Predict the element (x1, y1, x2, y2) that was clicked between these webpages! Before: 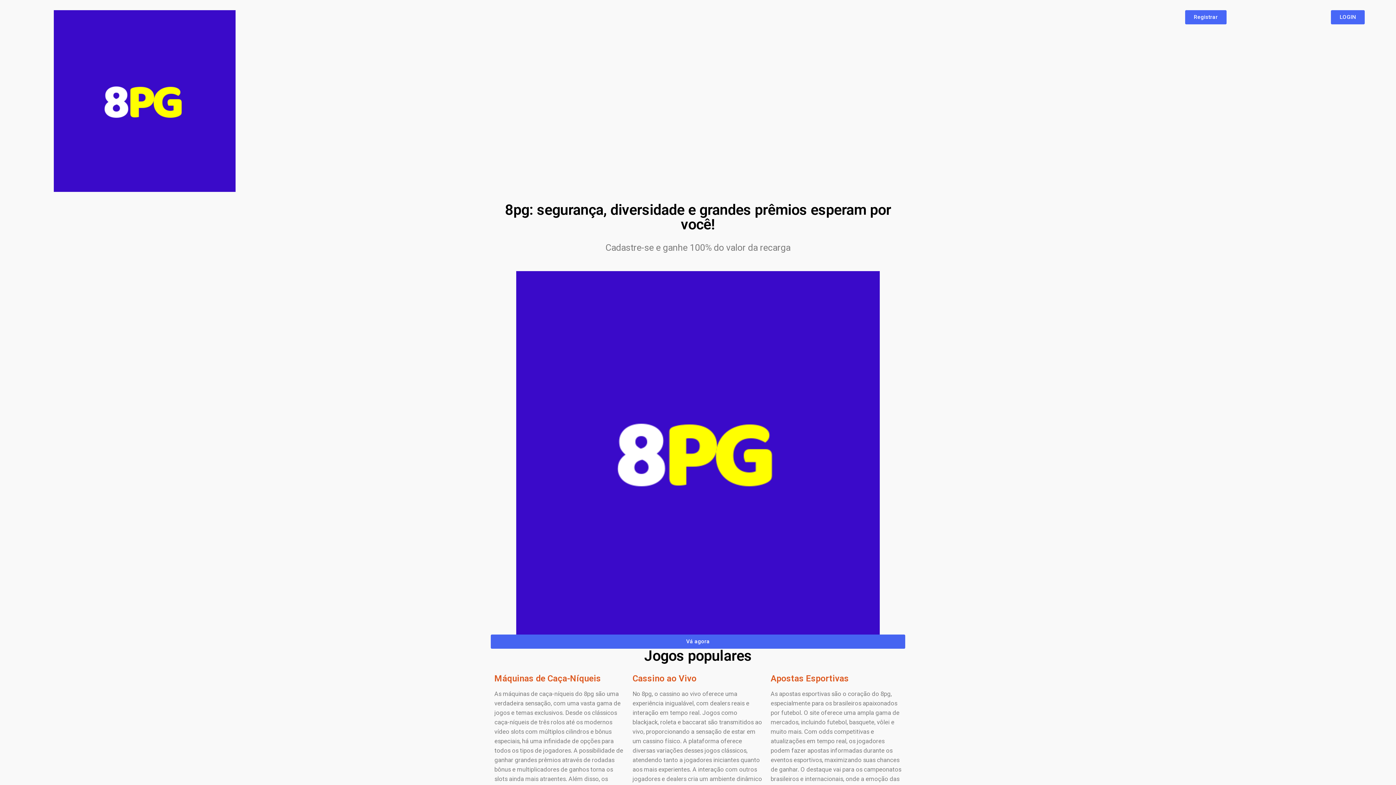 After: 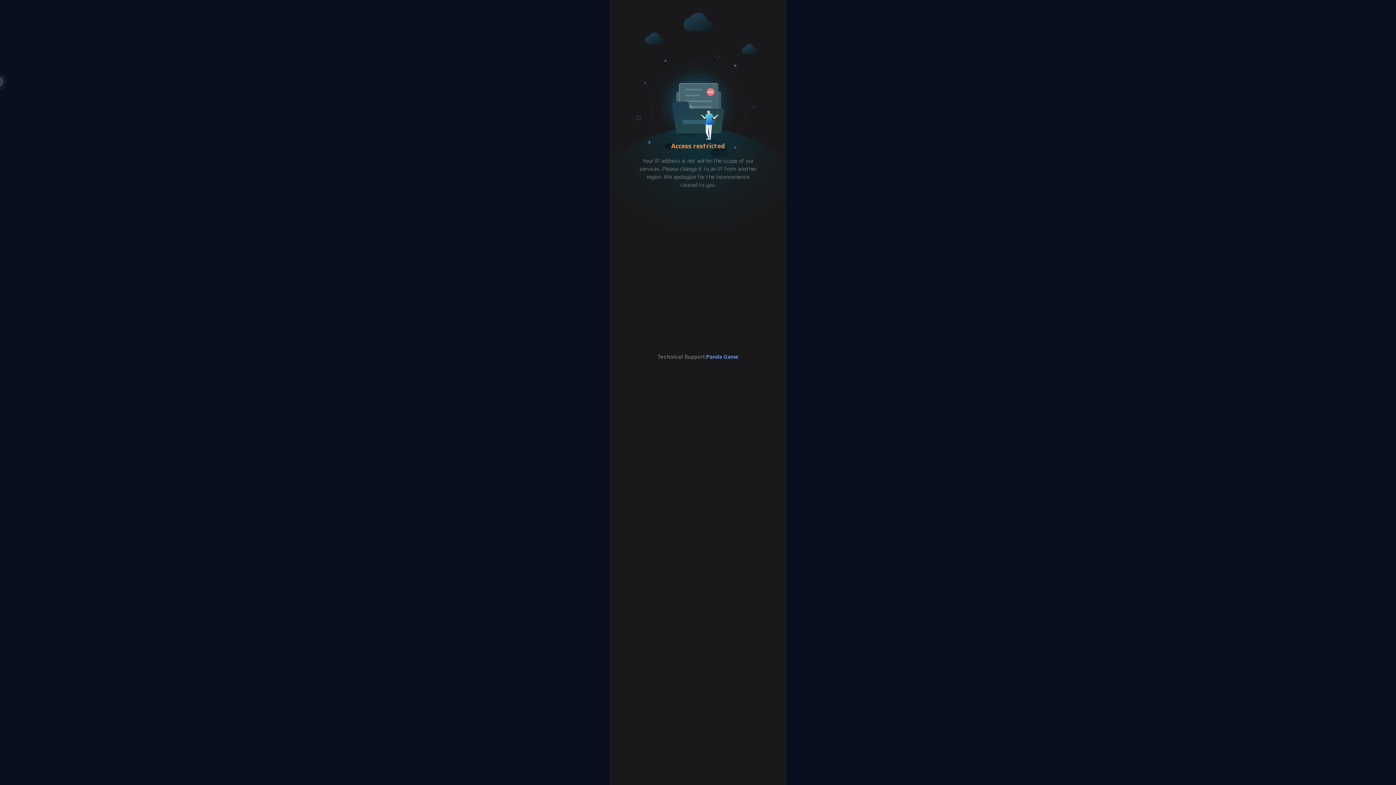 Action: bbox: (53, 10, 235, 192)